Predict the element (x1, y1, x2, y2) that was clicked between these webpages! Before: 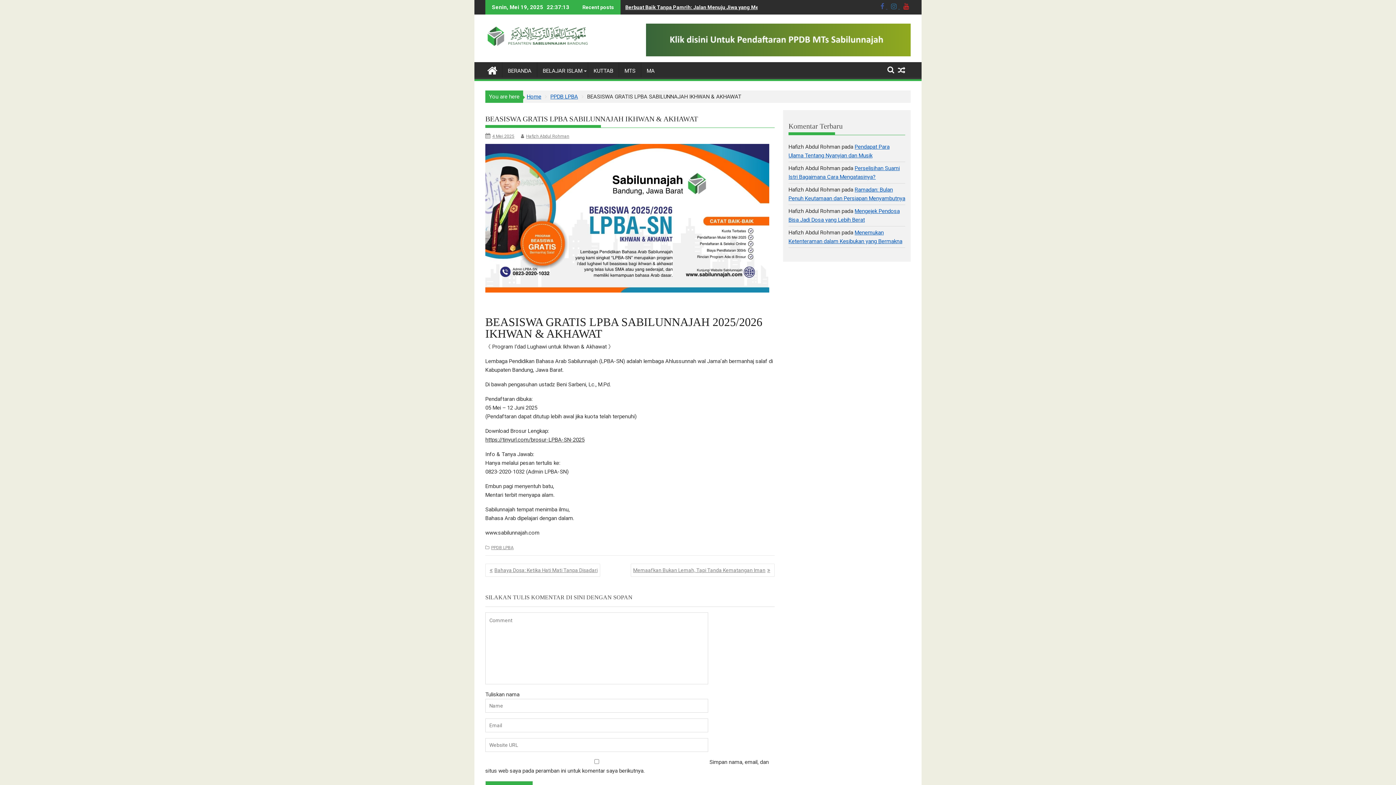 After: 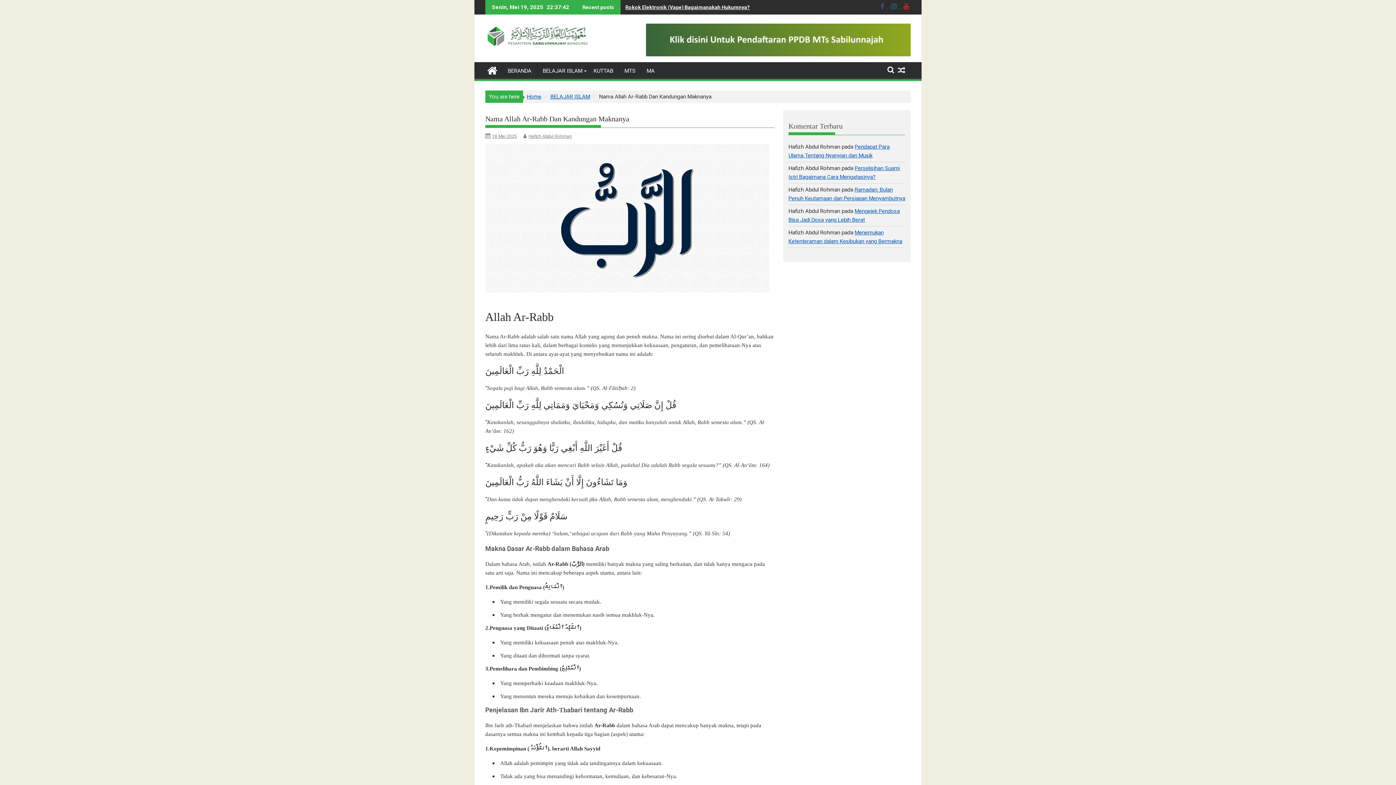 Action: label: Nama Allah Ar-Rabb Dan Kandungan Maknanya bbox: (617, 0, 734, 14)